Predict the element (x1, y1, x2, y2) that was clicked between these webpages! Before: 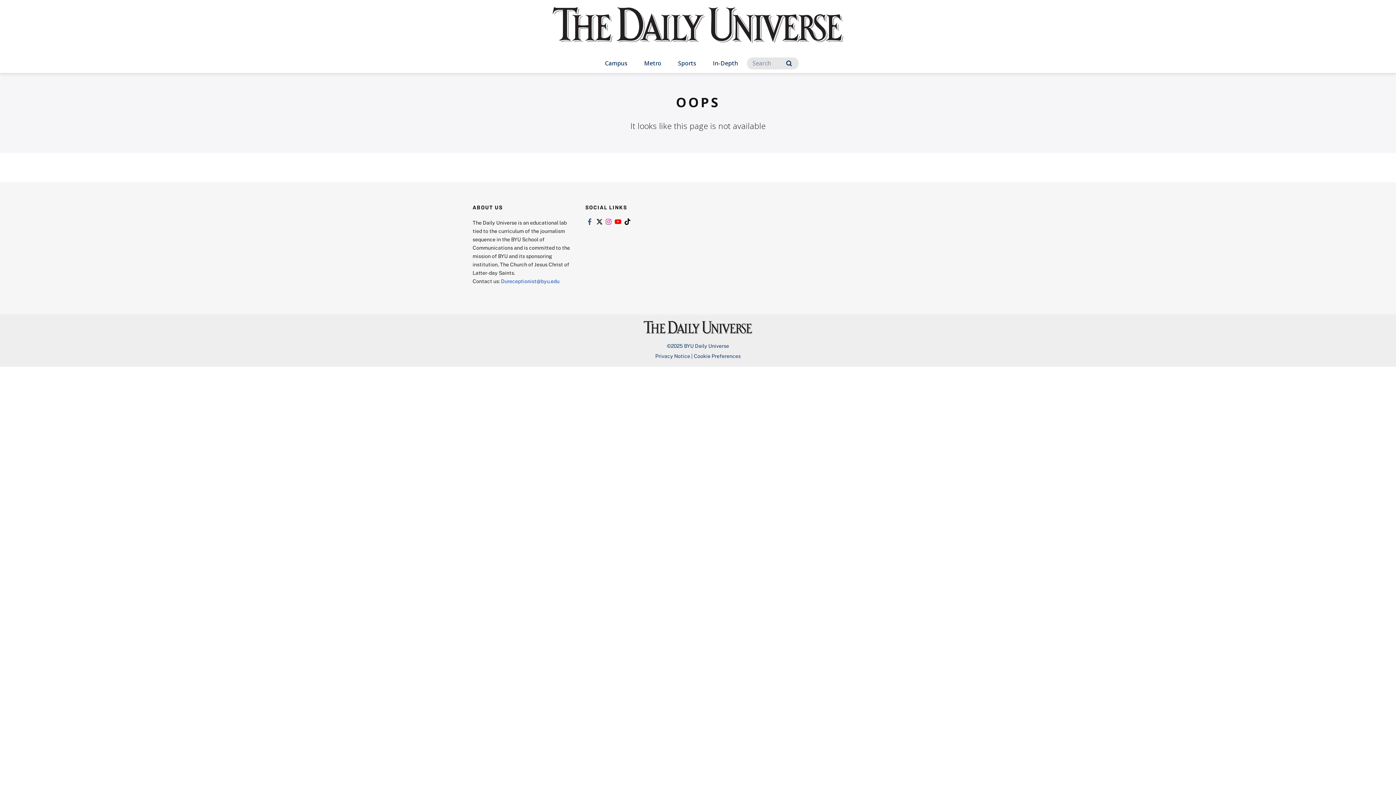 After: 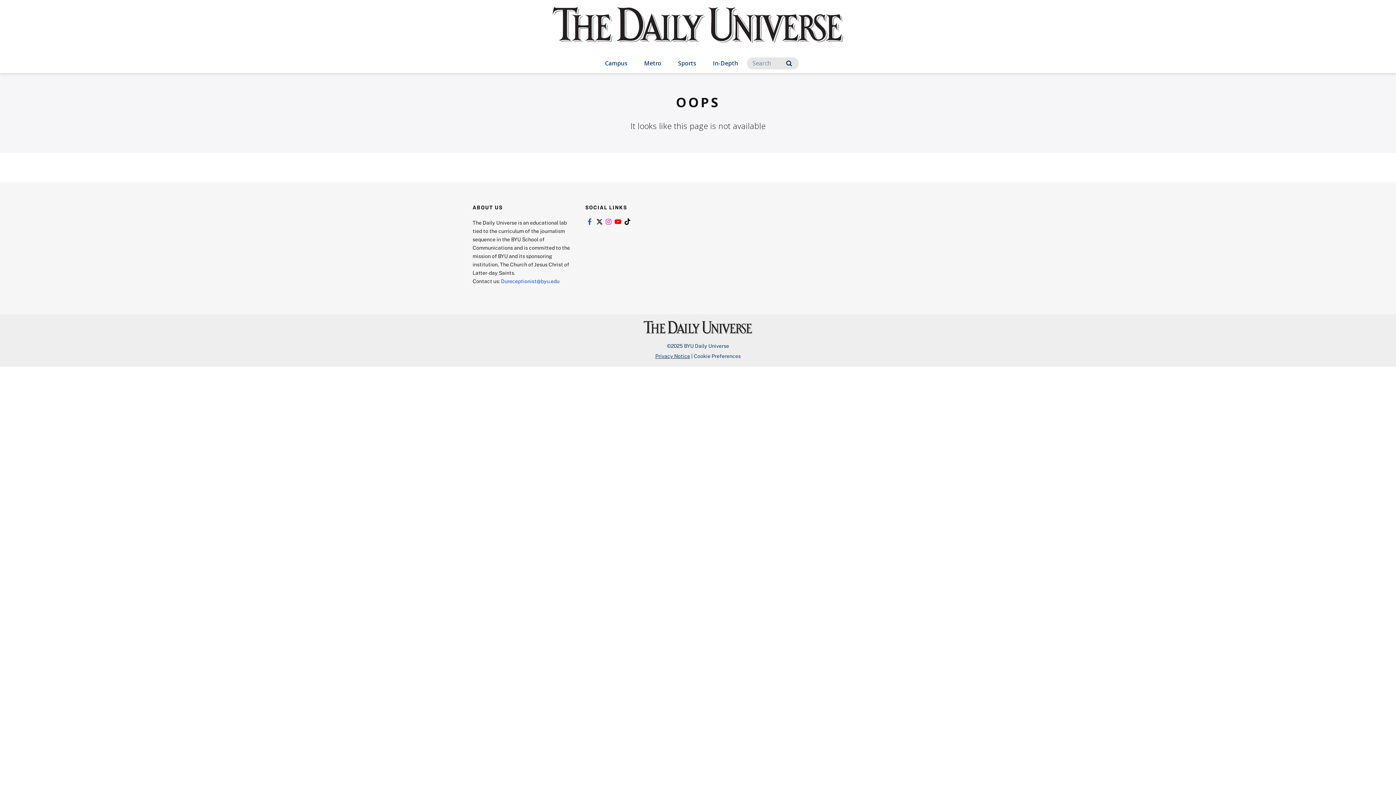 Action: label: Privacy Notice bbox: (655, 353, 690, 359)